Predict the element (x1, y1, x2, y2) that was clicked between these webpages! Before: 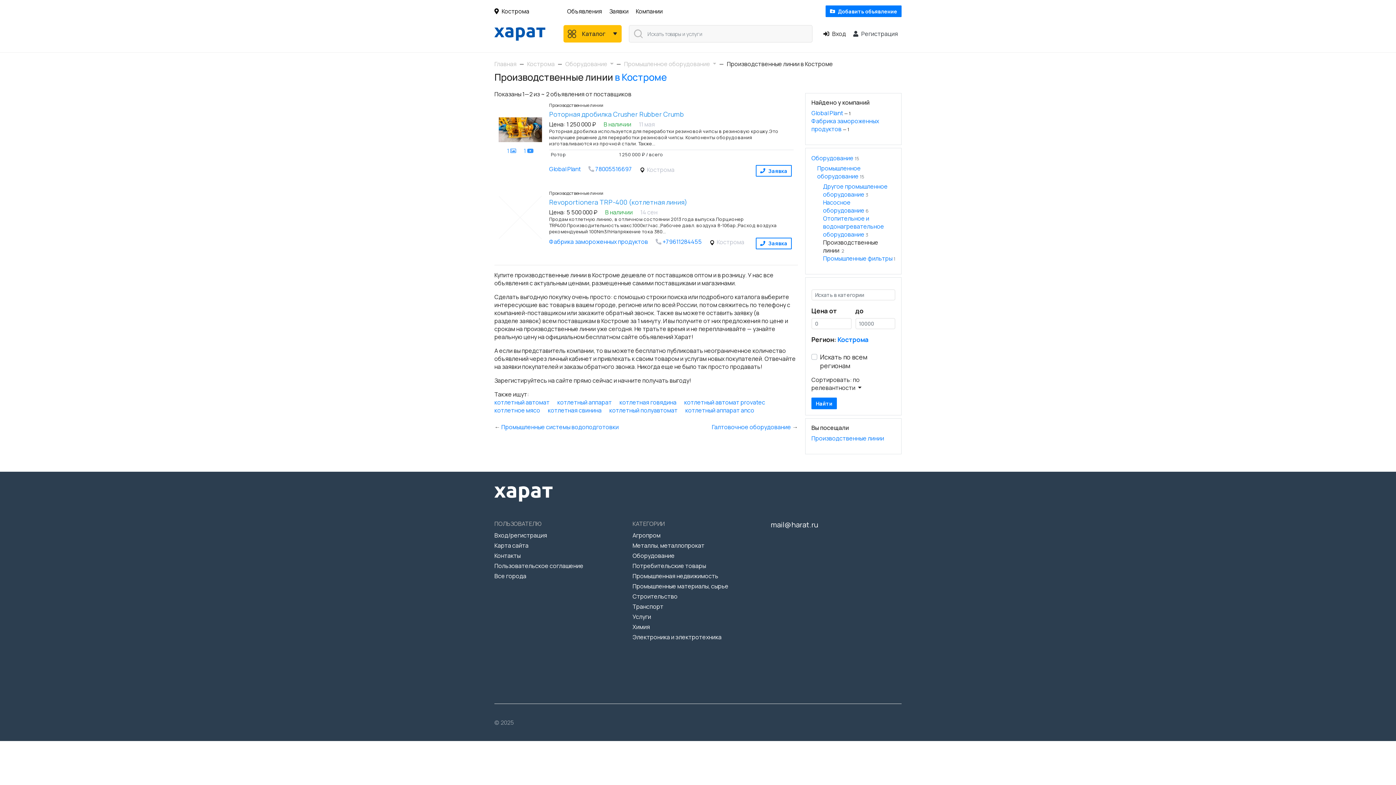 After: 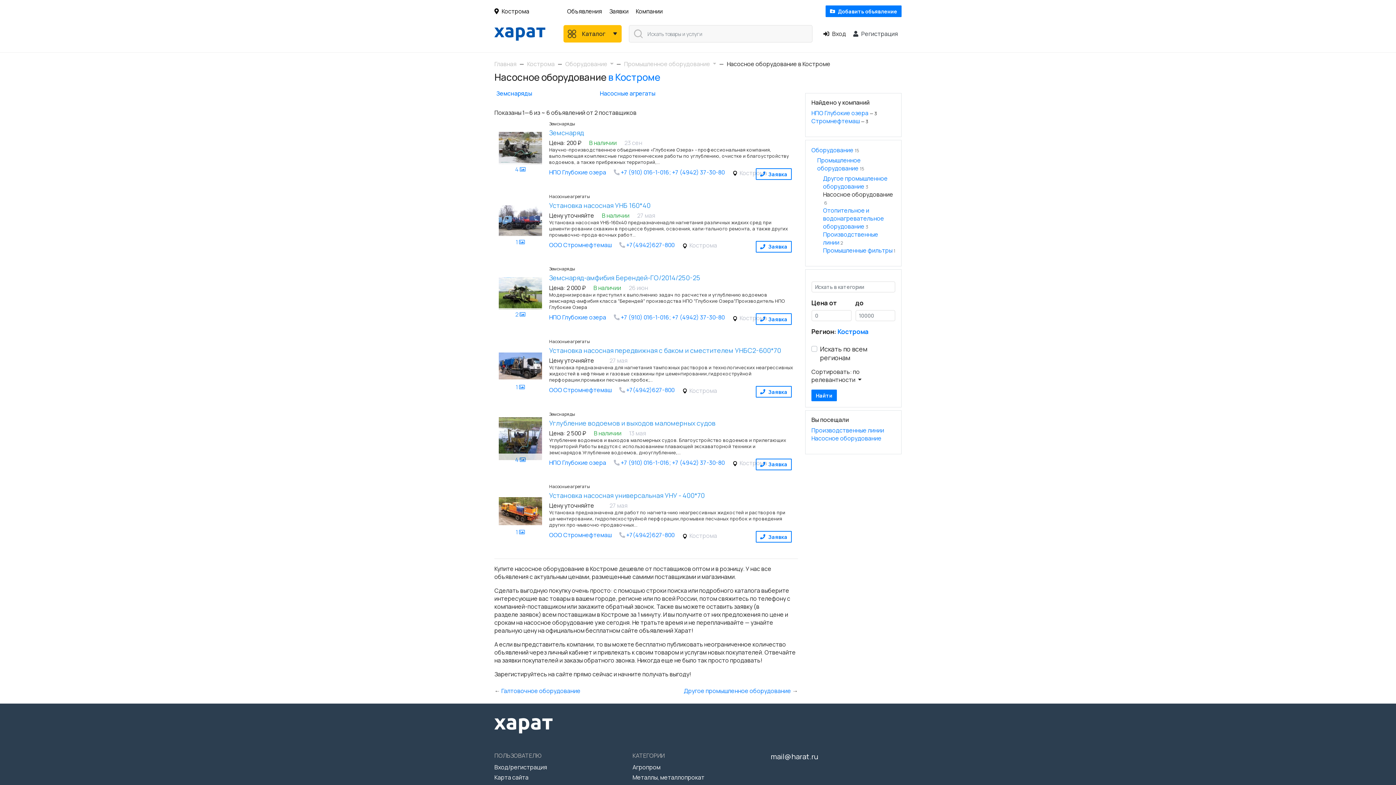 Action: label: Насосное оборудование bbox: (823, 198, 864, 214)